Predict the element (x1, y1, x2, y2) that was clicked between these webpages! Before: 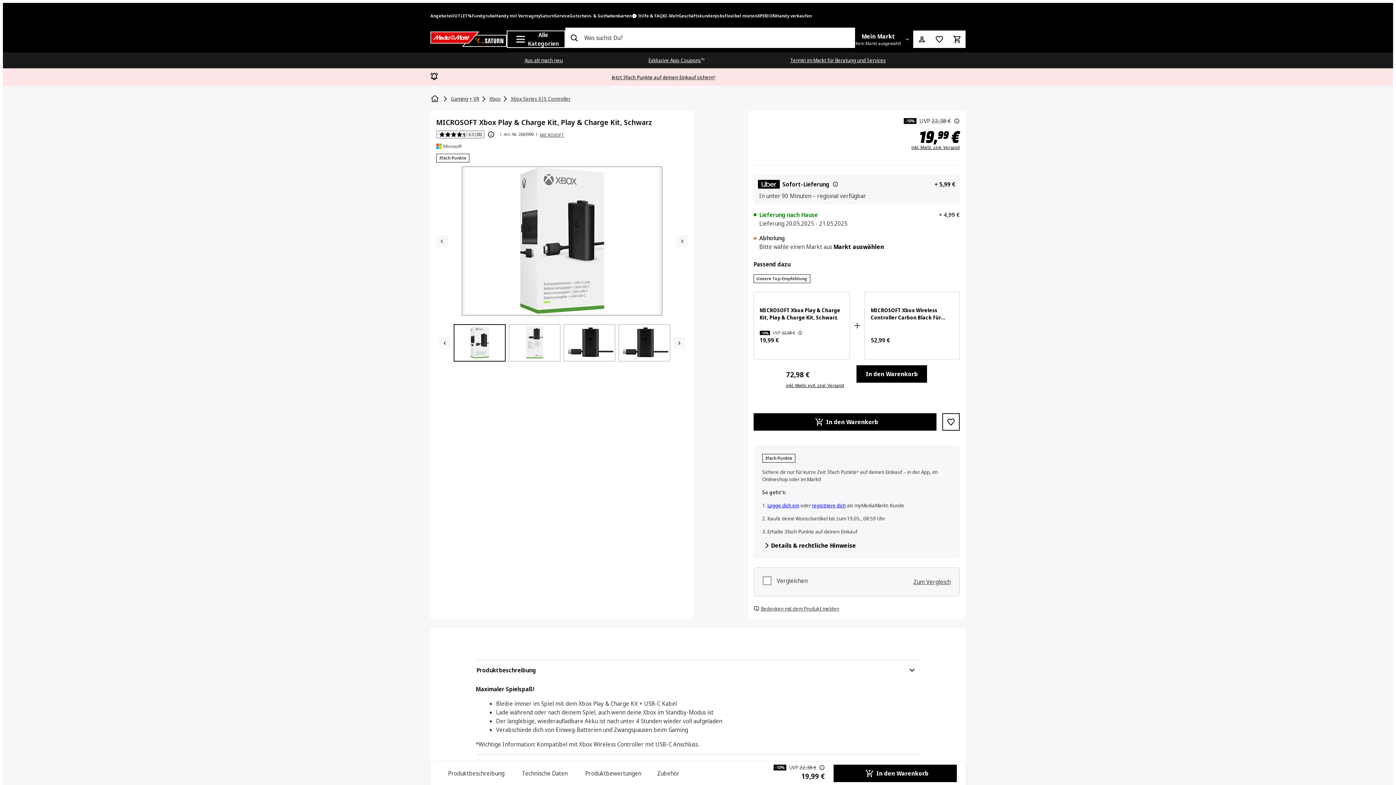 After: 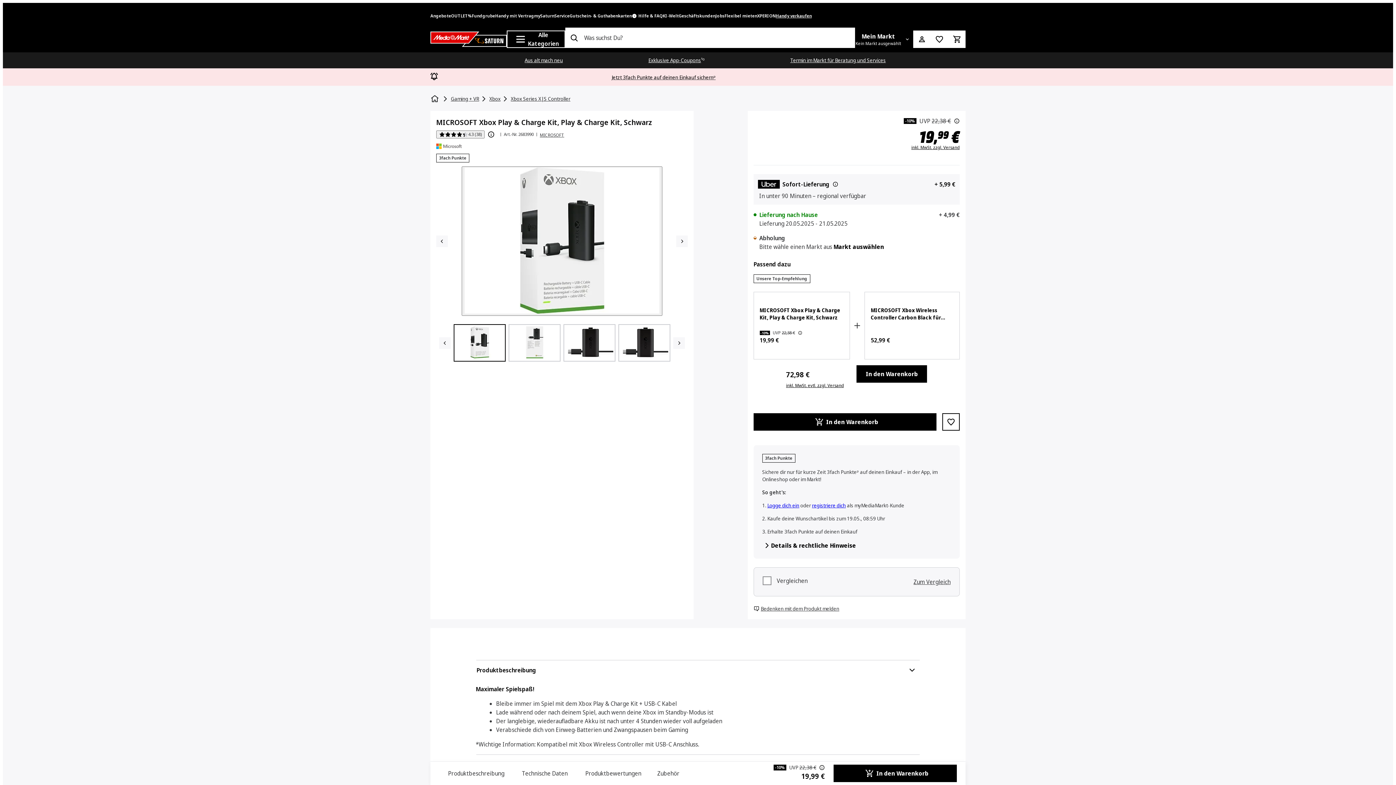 Action: bbox: (776, 13, 812, 18) label: Handy verkaufen